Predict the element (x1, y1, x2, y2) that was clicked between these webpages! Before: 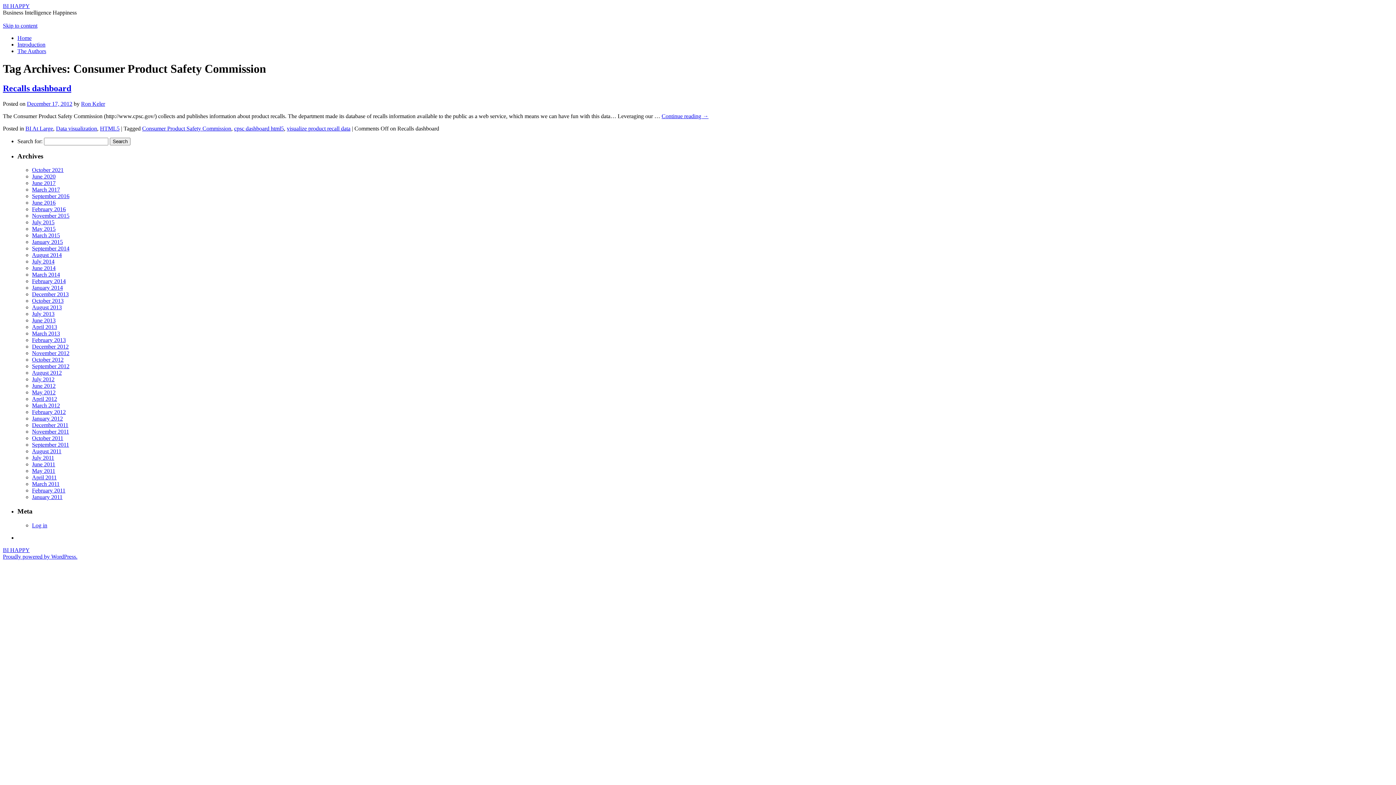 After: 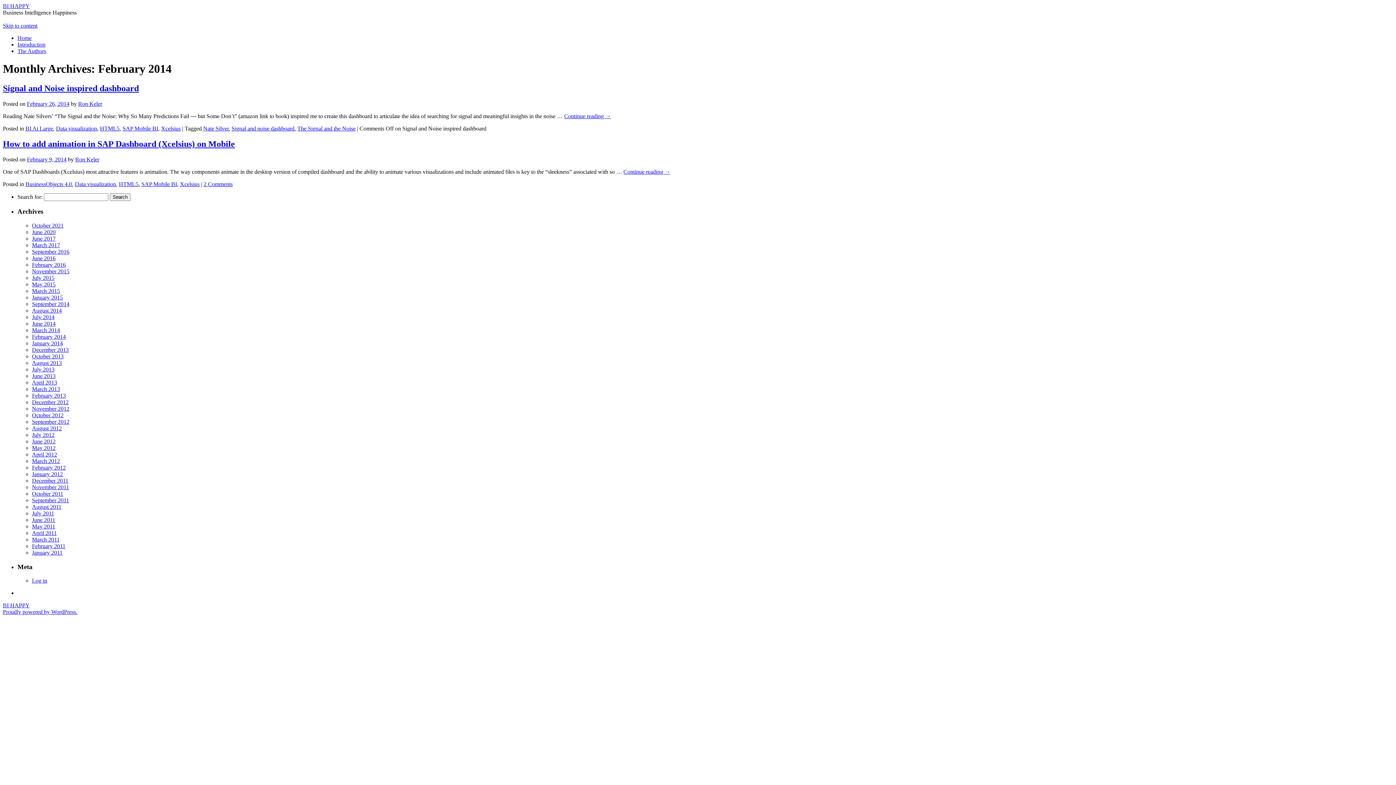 Action: bbox: (32, 278, 65, 284) label: February 2014